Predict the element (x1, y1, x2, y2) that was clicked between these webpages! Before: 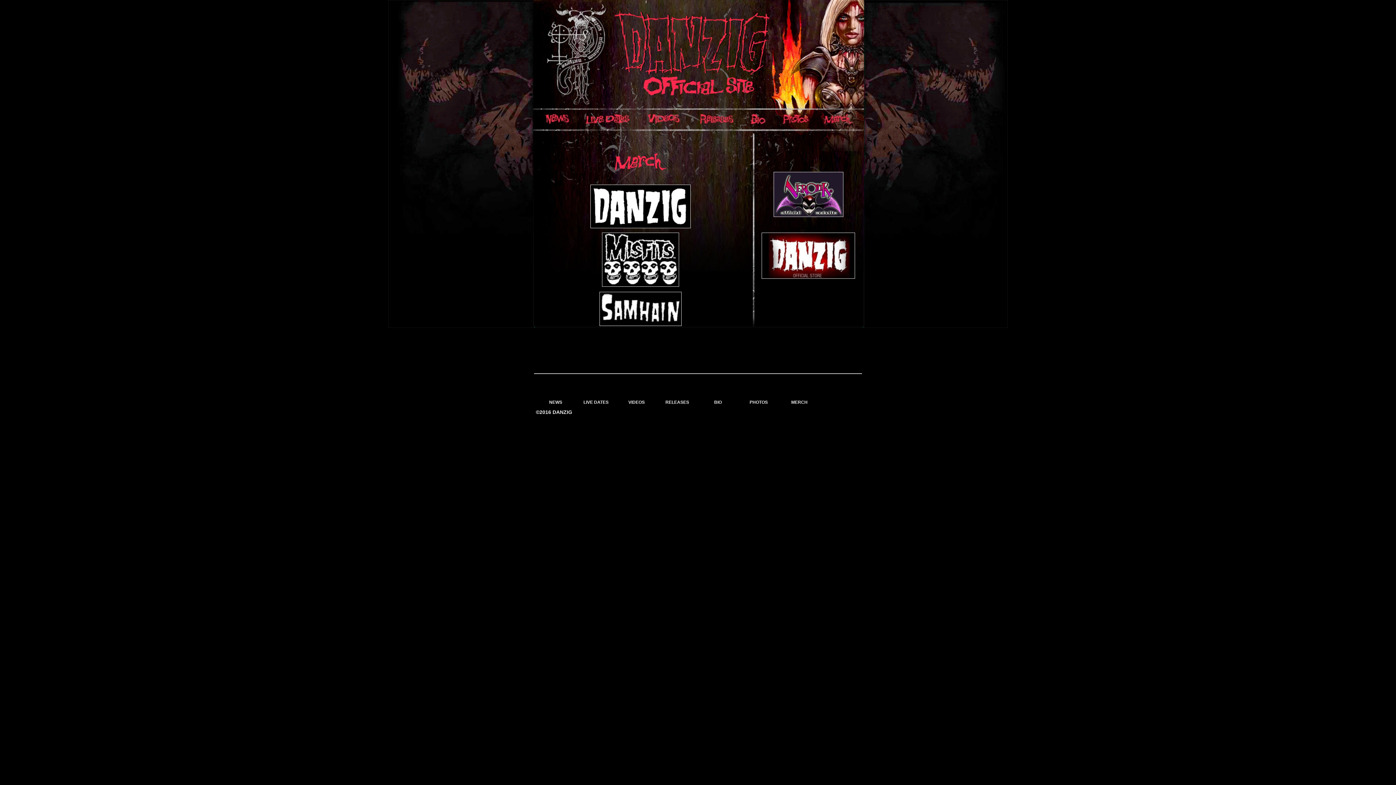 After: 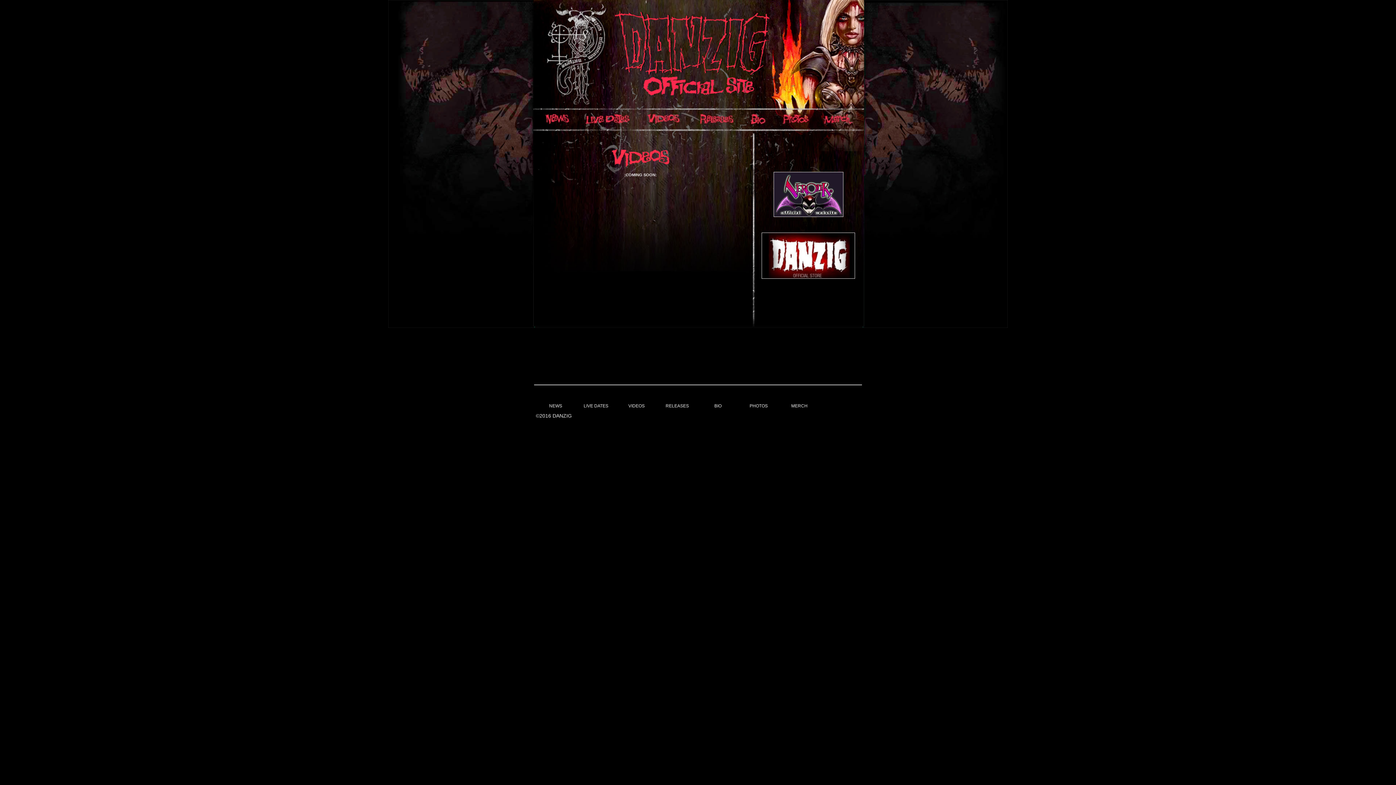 Action: label: VIDEOS bbox: (628, 400, 644, 405)